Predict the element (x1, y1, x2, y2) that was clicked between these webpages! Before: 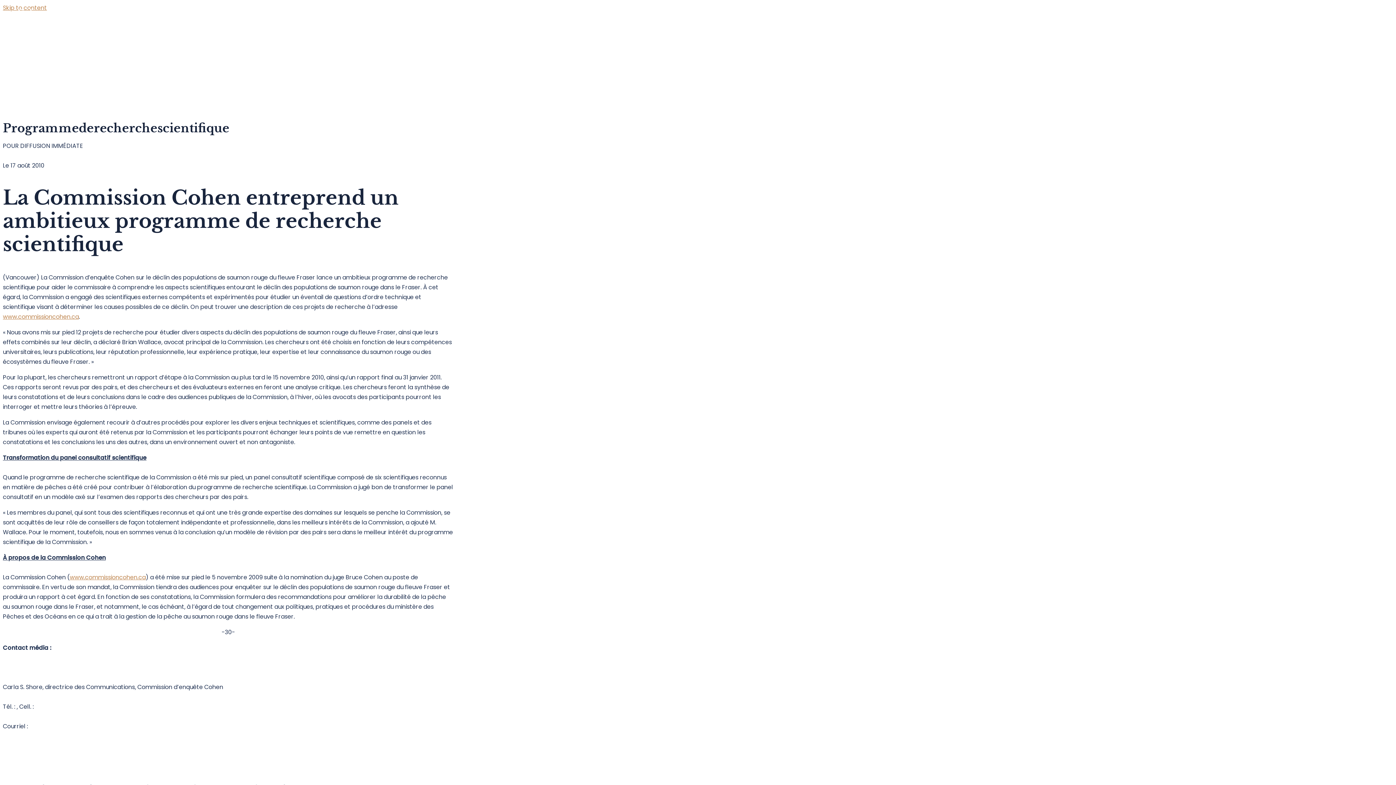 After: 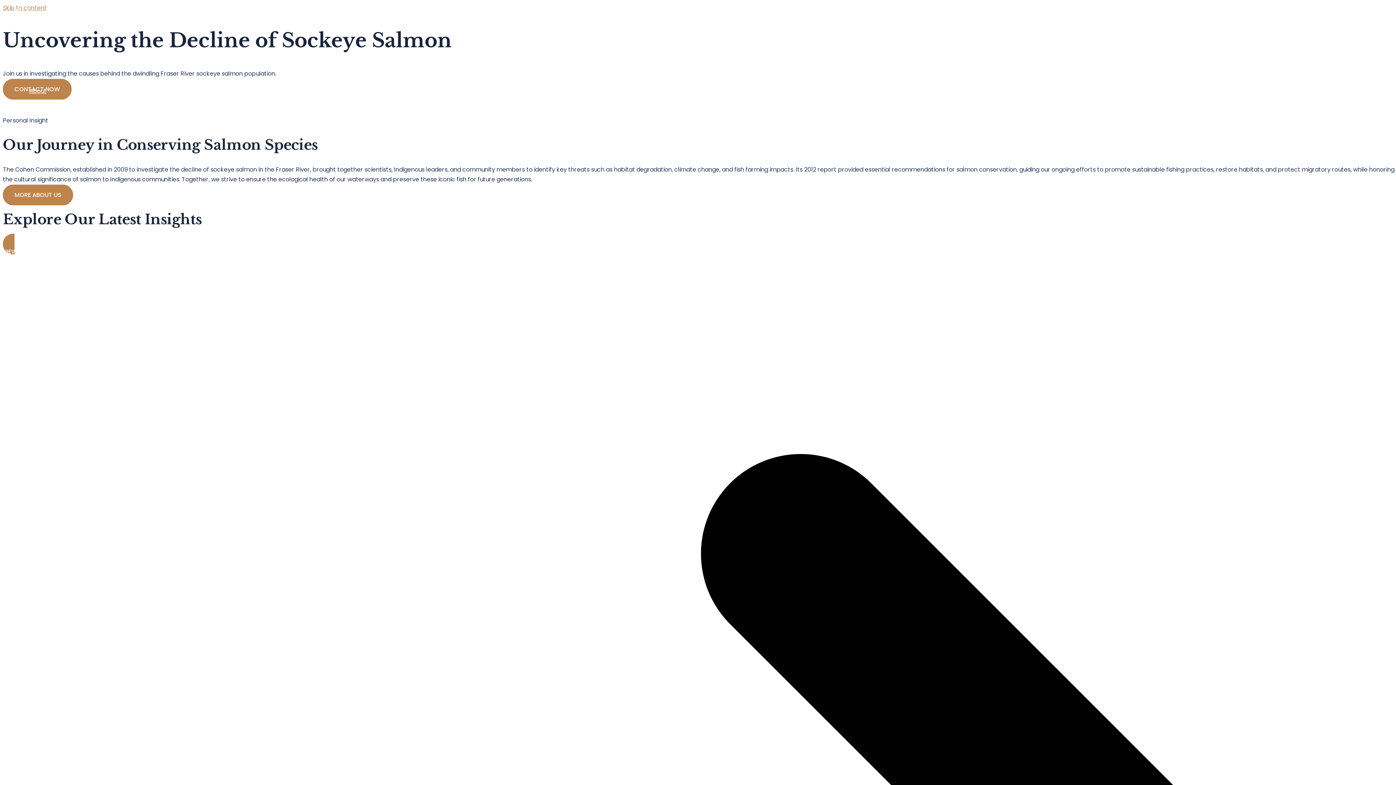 Action: bbox: (32, 18, 49, 47) label: Home